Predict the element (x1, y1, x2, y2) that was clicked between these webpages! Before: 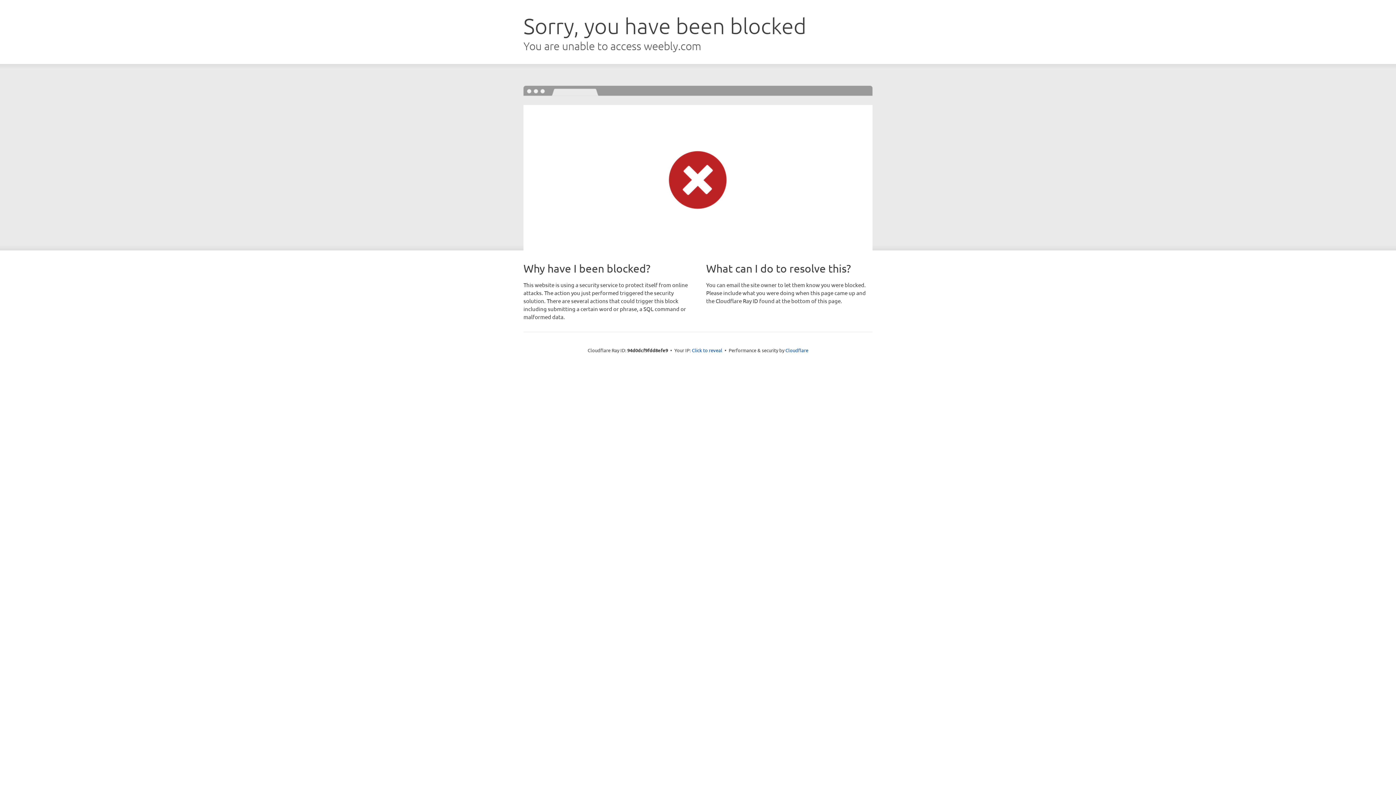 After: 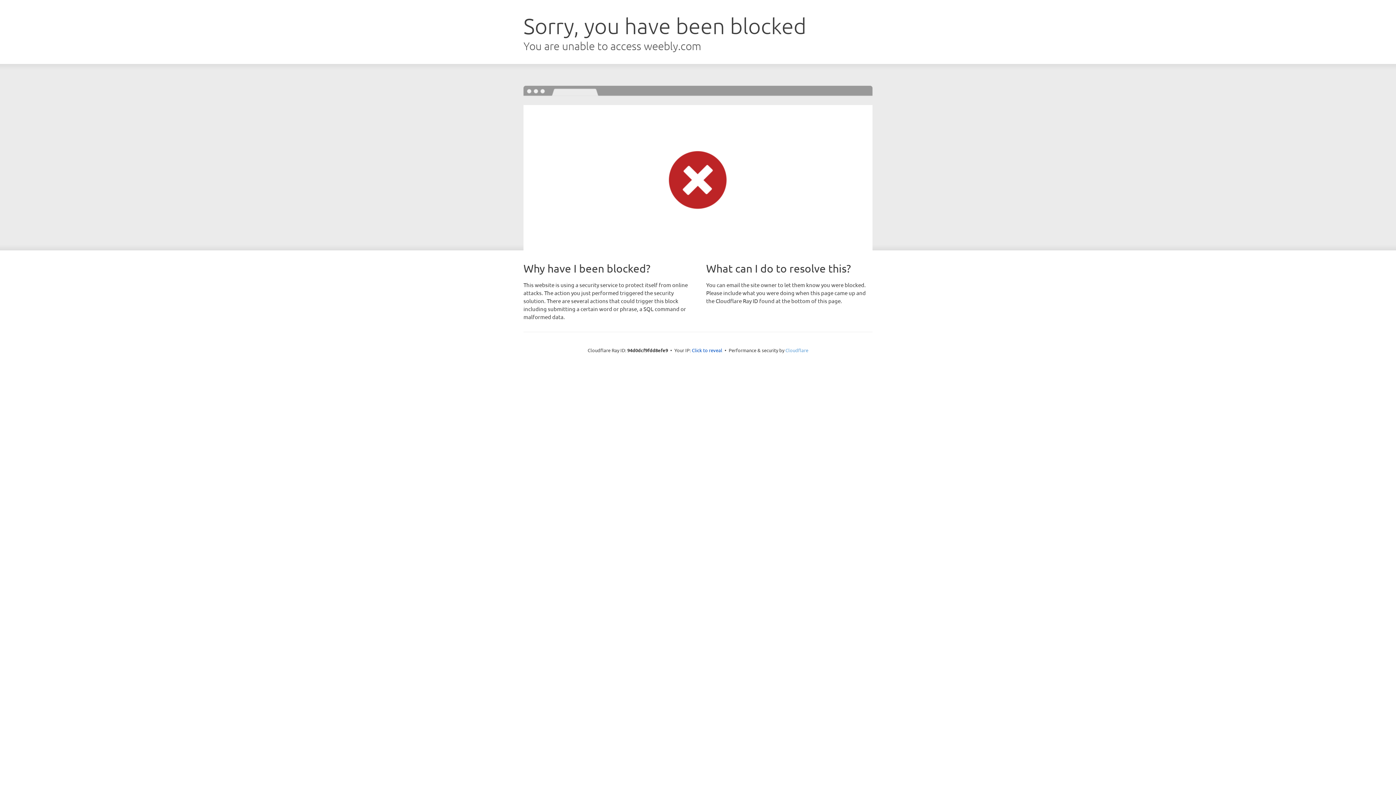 Action: bbox: (785, 347, 808, 353) label: Cloudflare